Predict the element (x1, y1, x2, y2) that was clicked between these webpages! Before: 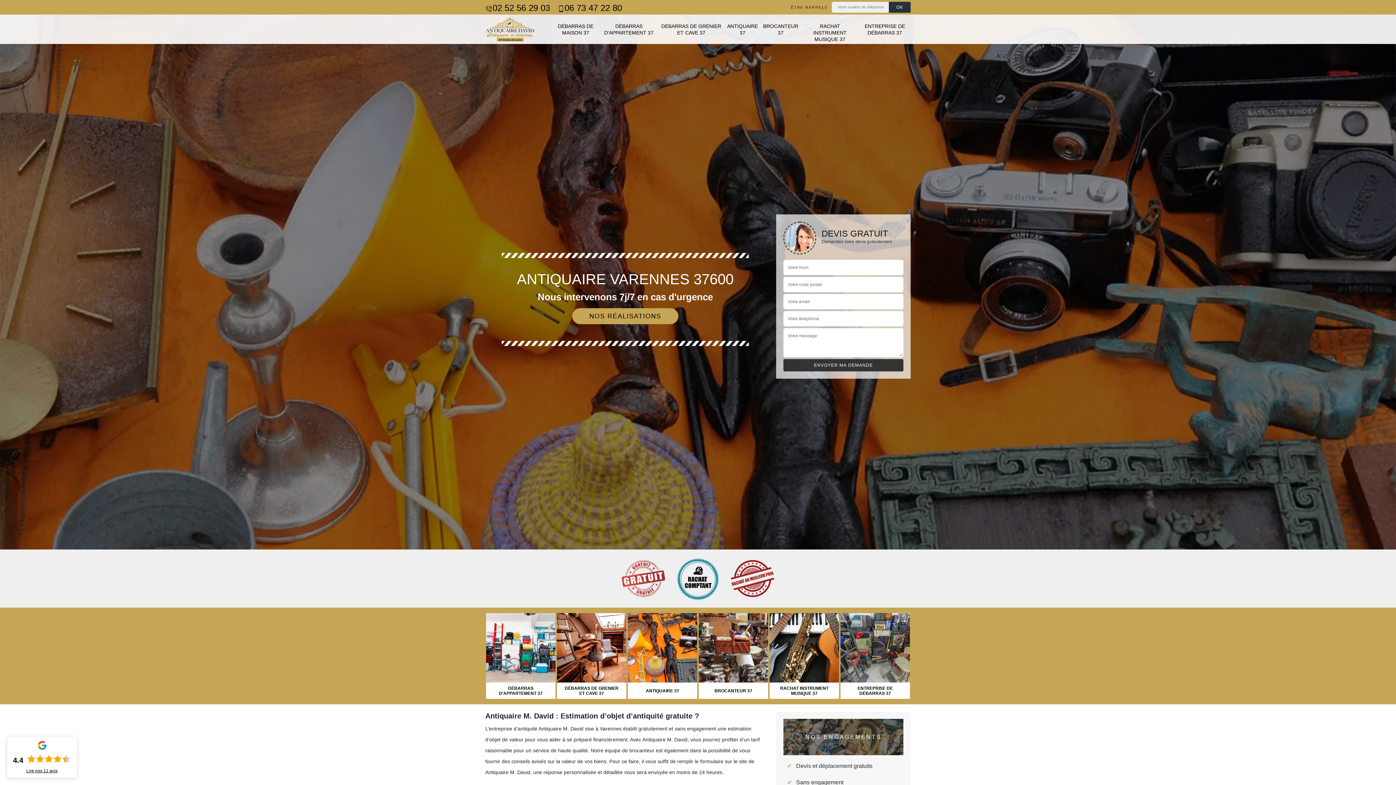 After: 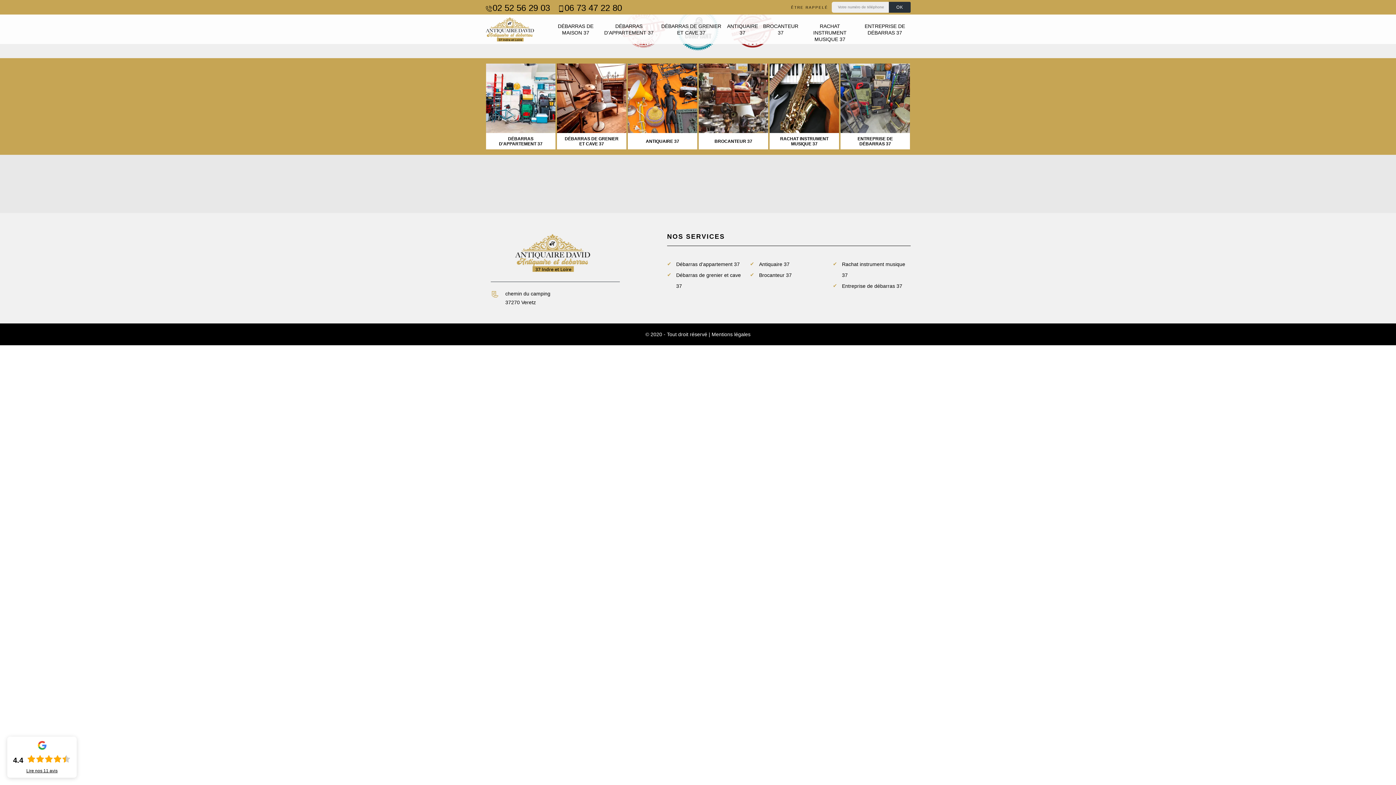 Action: bbox: (573, 308, 677, 323) label: NOS RÉALISATIONS